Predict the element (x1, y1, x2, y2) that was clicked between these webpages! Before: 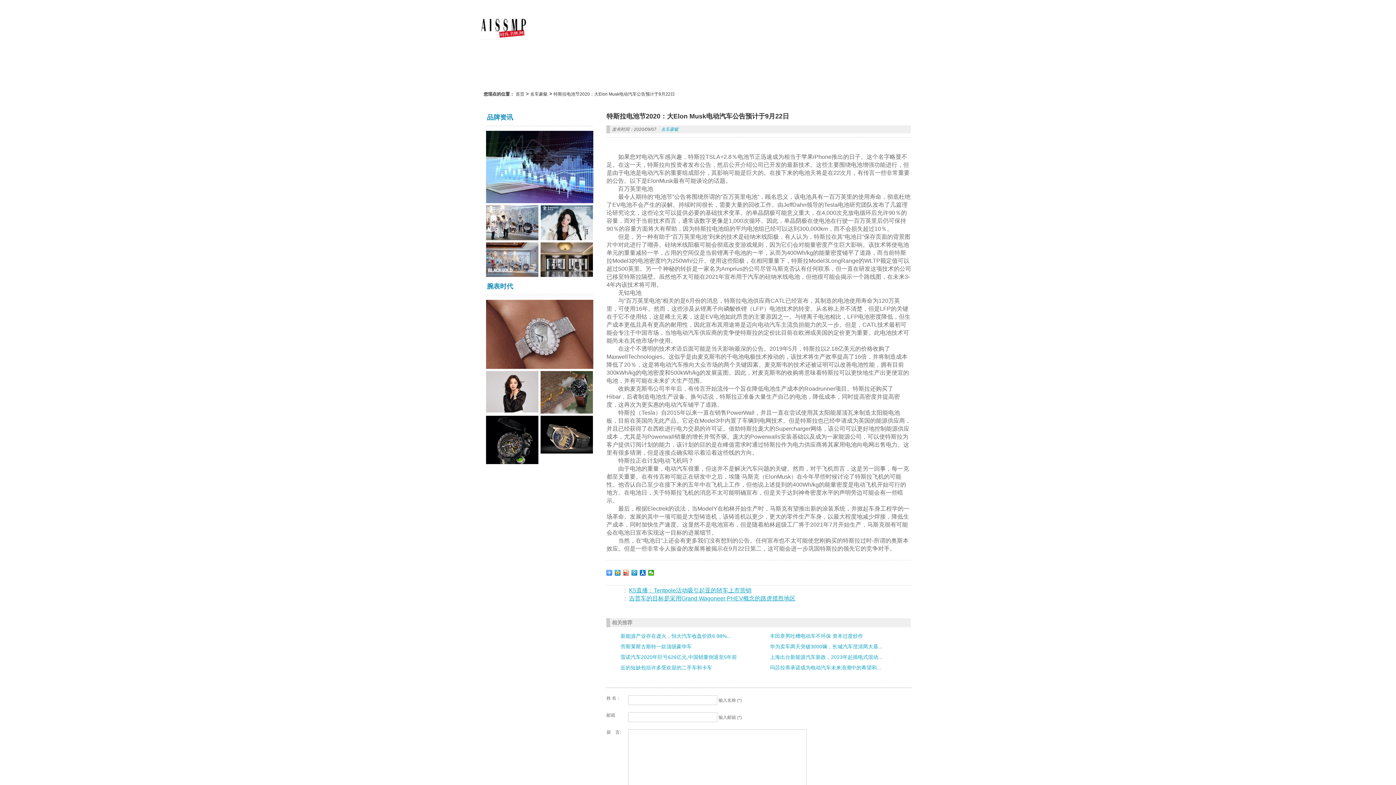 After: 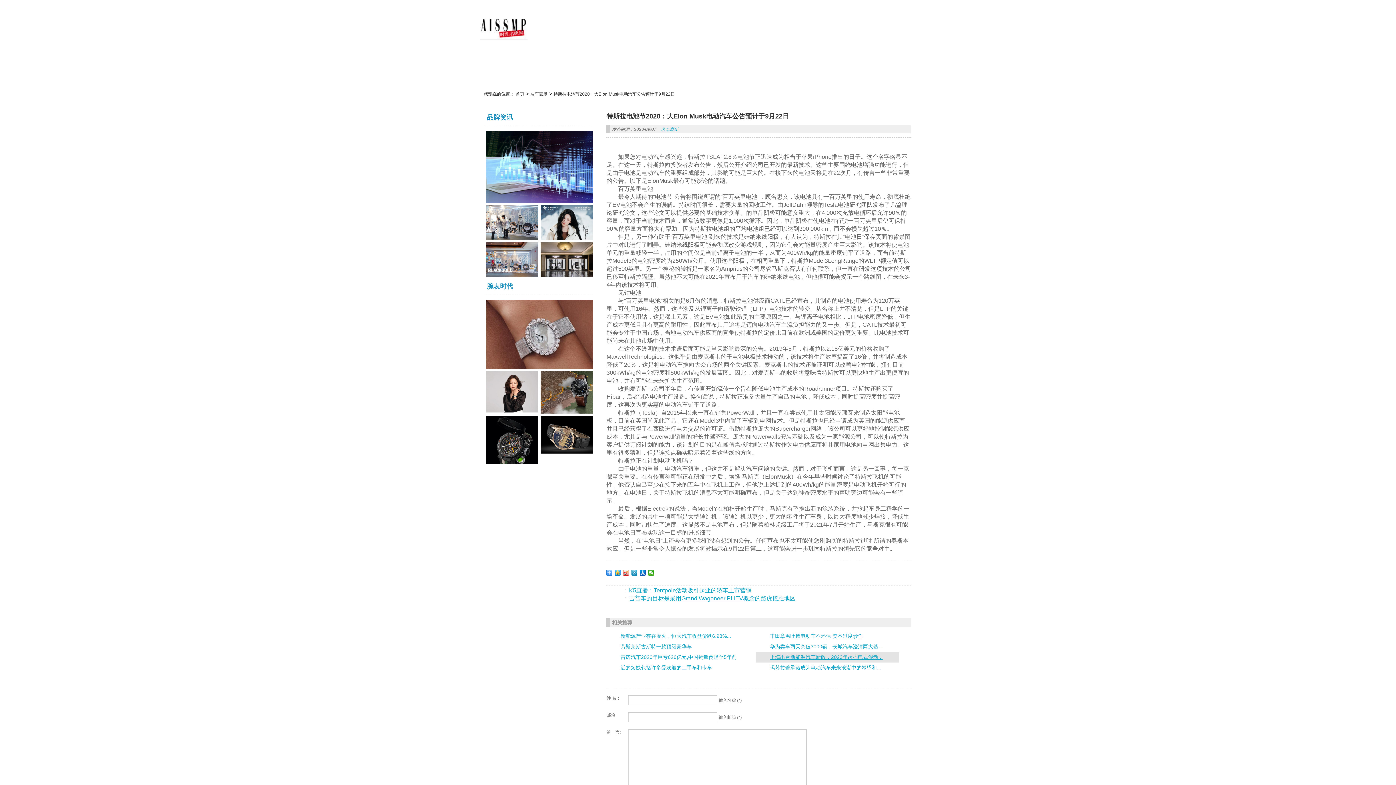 Action: label: 上海出台新能源汽车新政，2023年起插电式混动... bbox: (759, 654, 896, 661)